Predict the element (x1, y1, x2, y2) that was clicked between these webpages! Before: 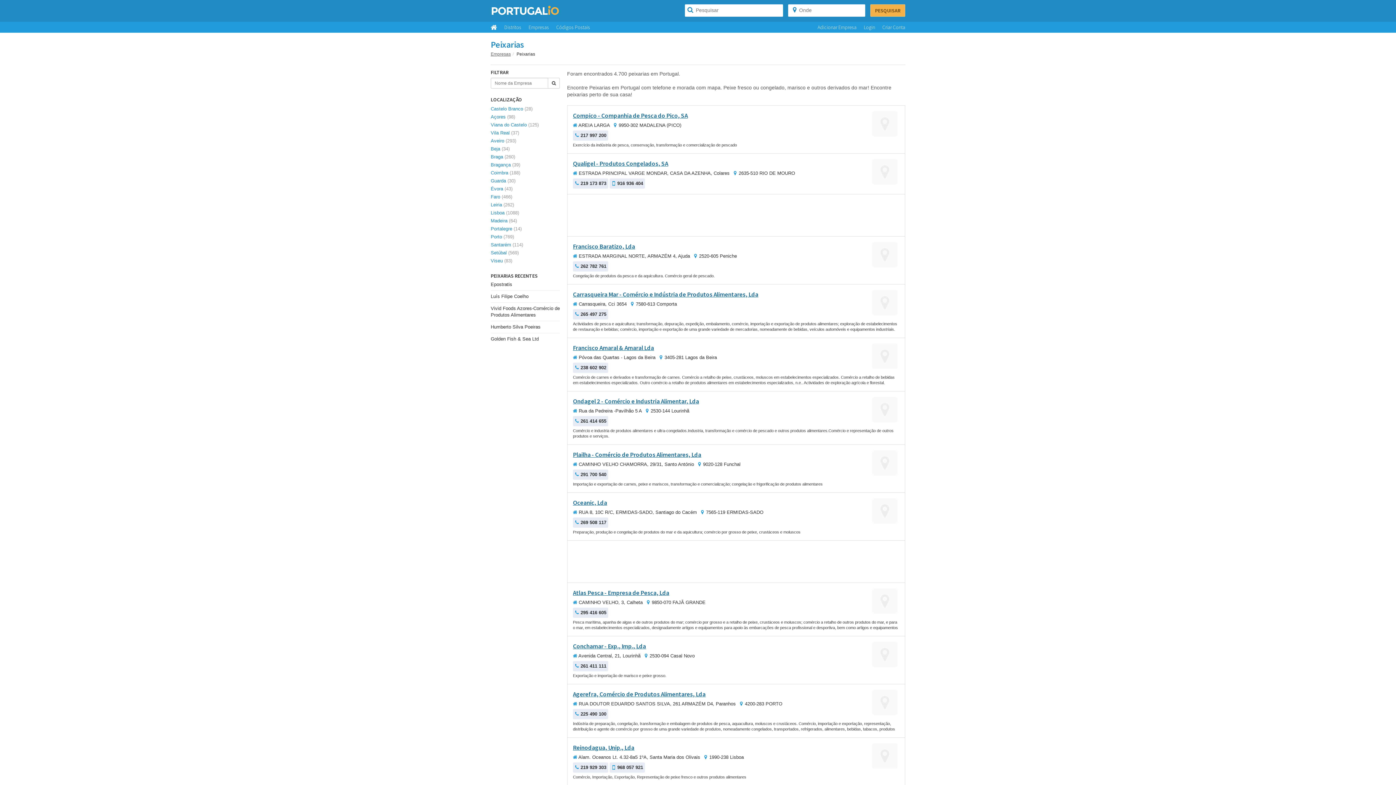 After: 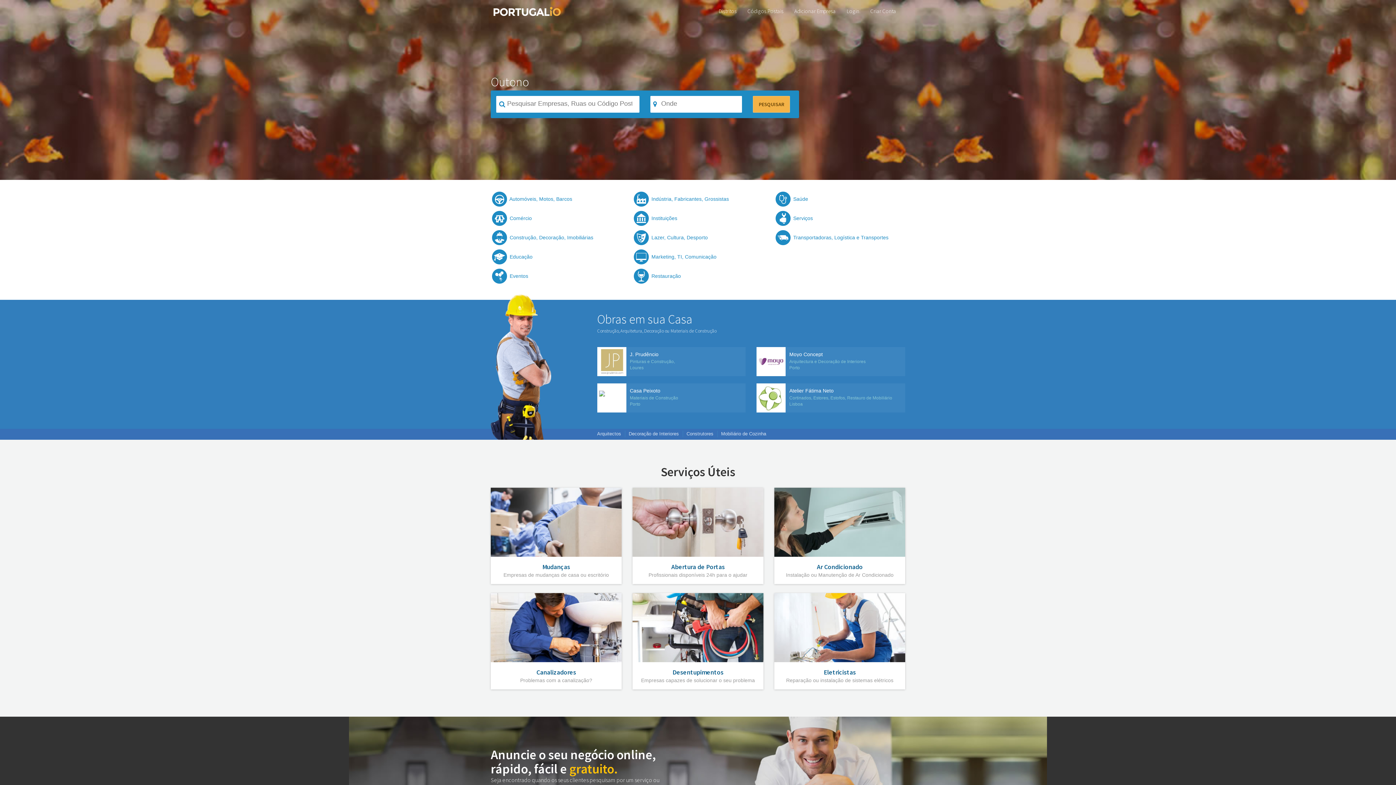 Action: bbox: (490, 8, 560, 16)